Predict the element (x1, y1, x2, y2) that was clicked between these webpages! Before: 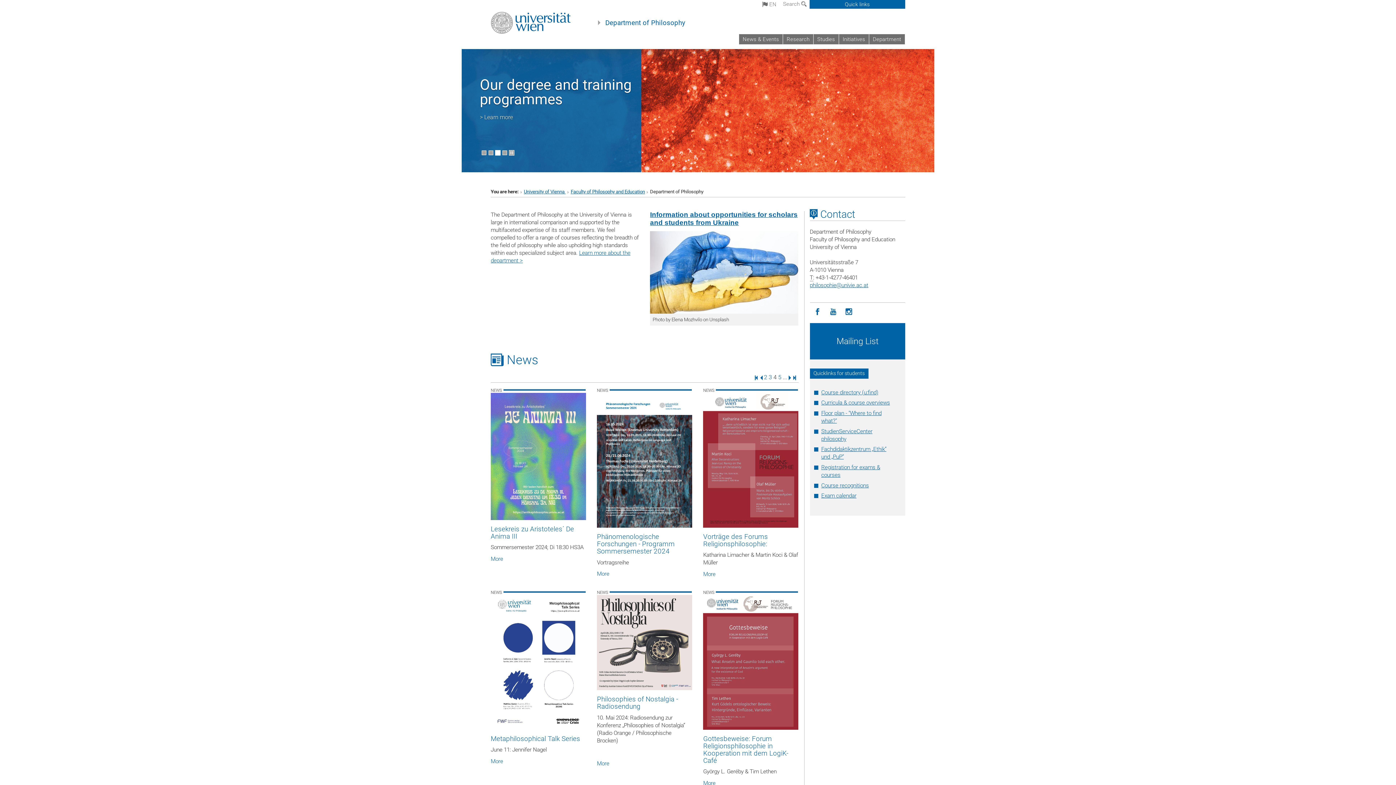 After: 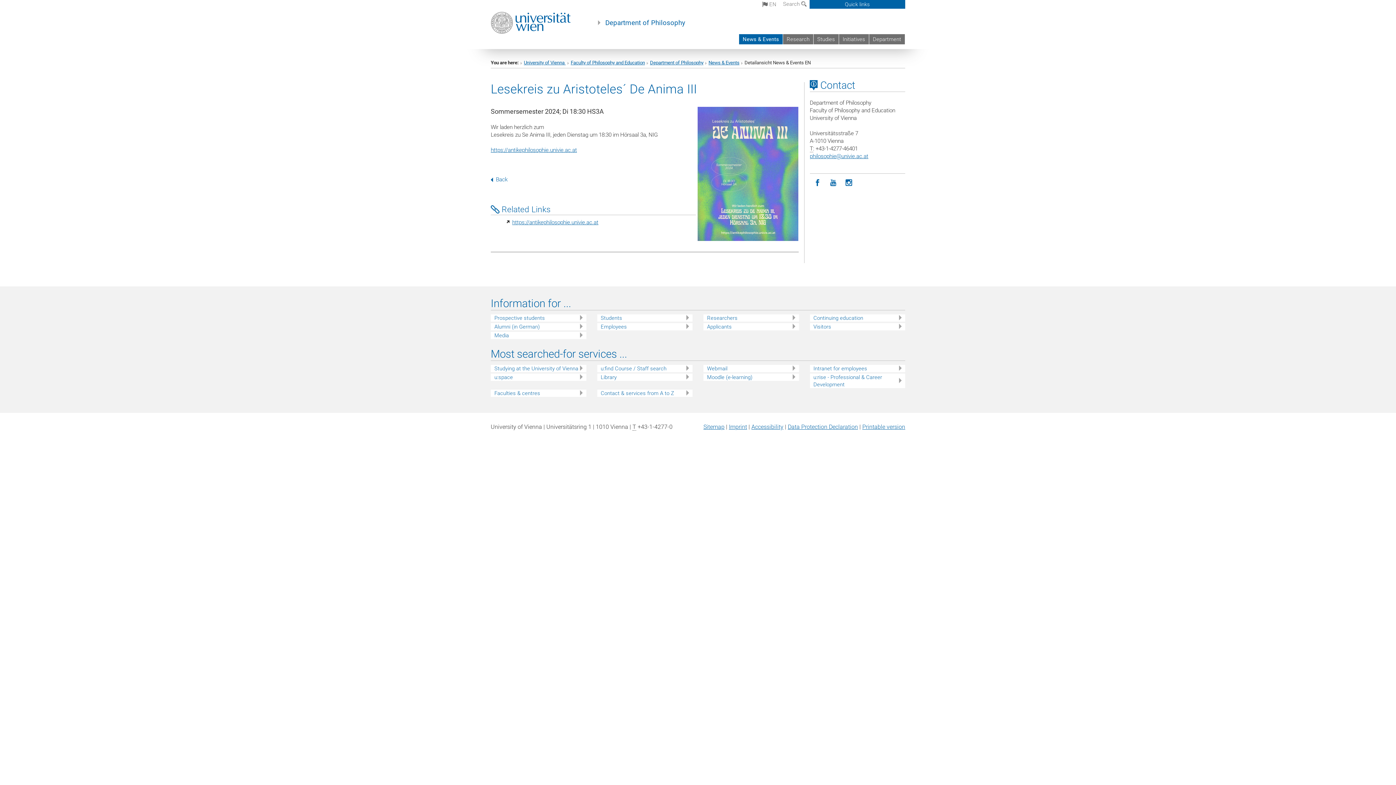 Action: bbox: (490, 393, 586, 540) label: Lesekreis zu Aristoteles´ De Anima III